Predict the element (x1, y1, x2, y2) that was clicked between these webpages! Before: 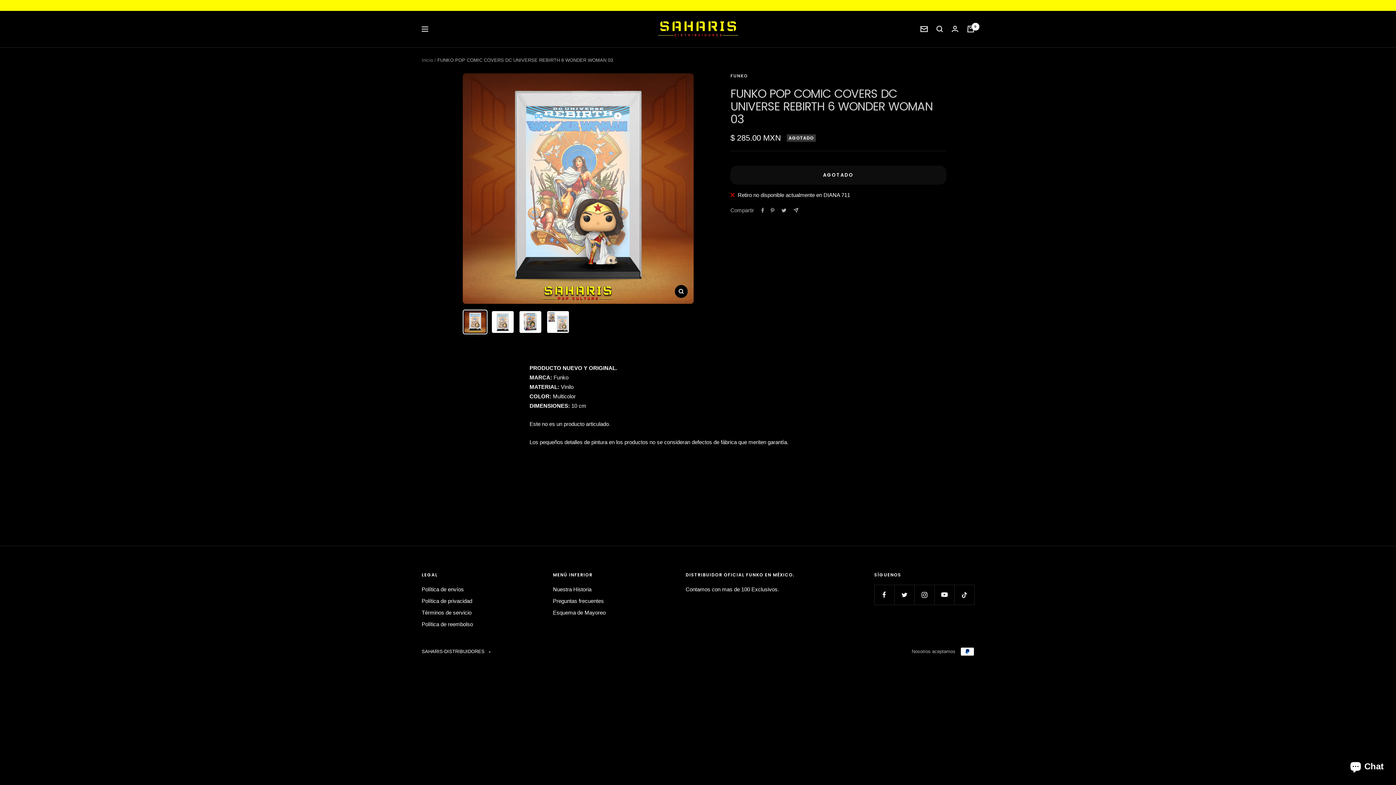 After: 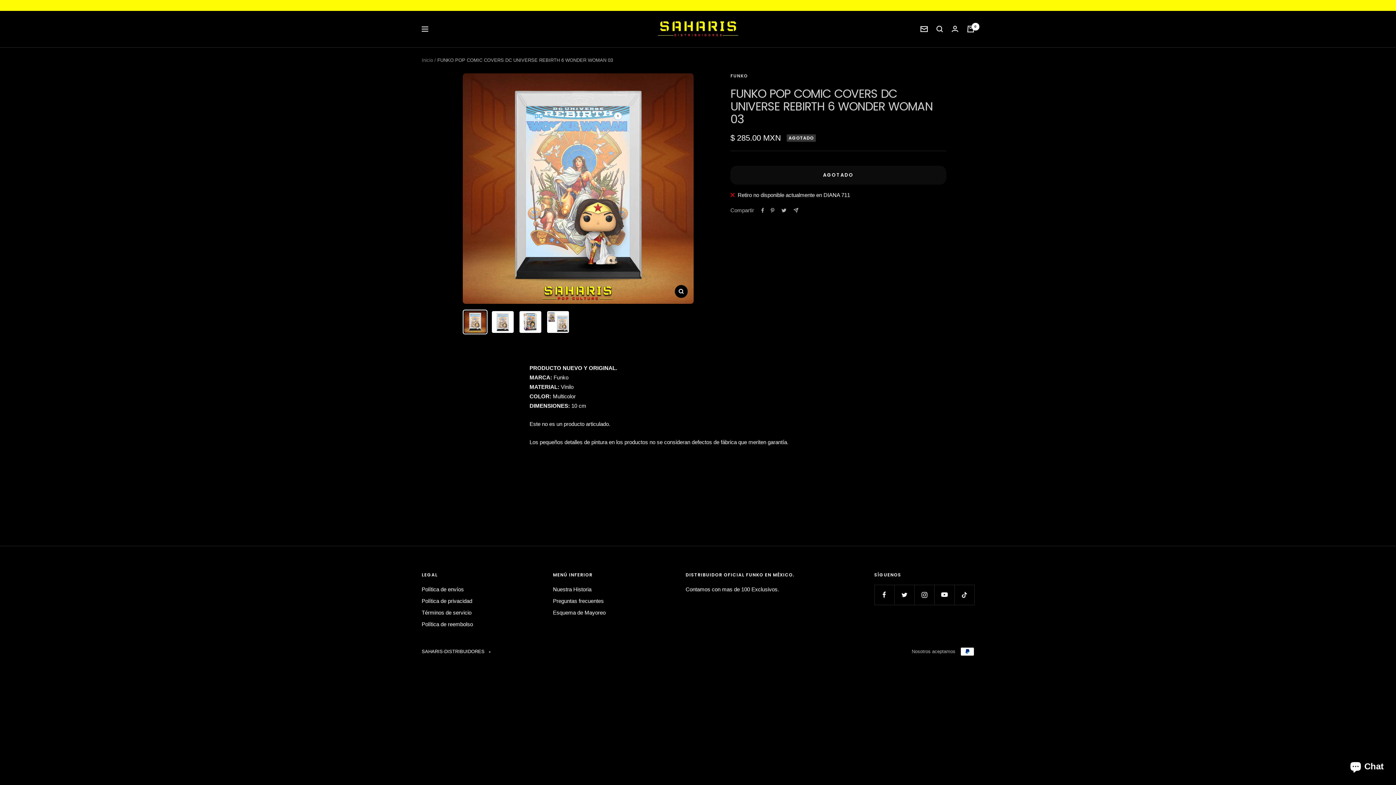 Action: bbox: (462, 309, 487, 334)